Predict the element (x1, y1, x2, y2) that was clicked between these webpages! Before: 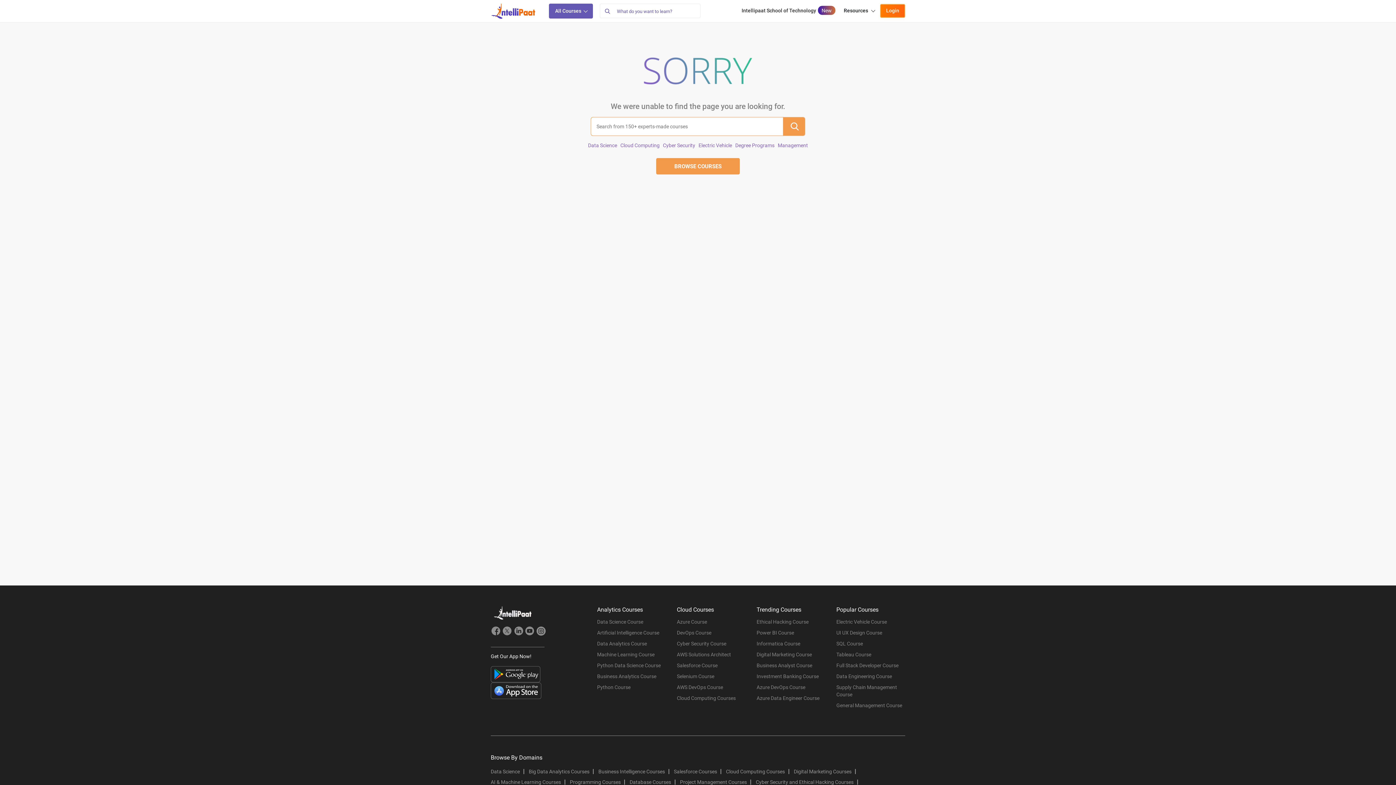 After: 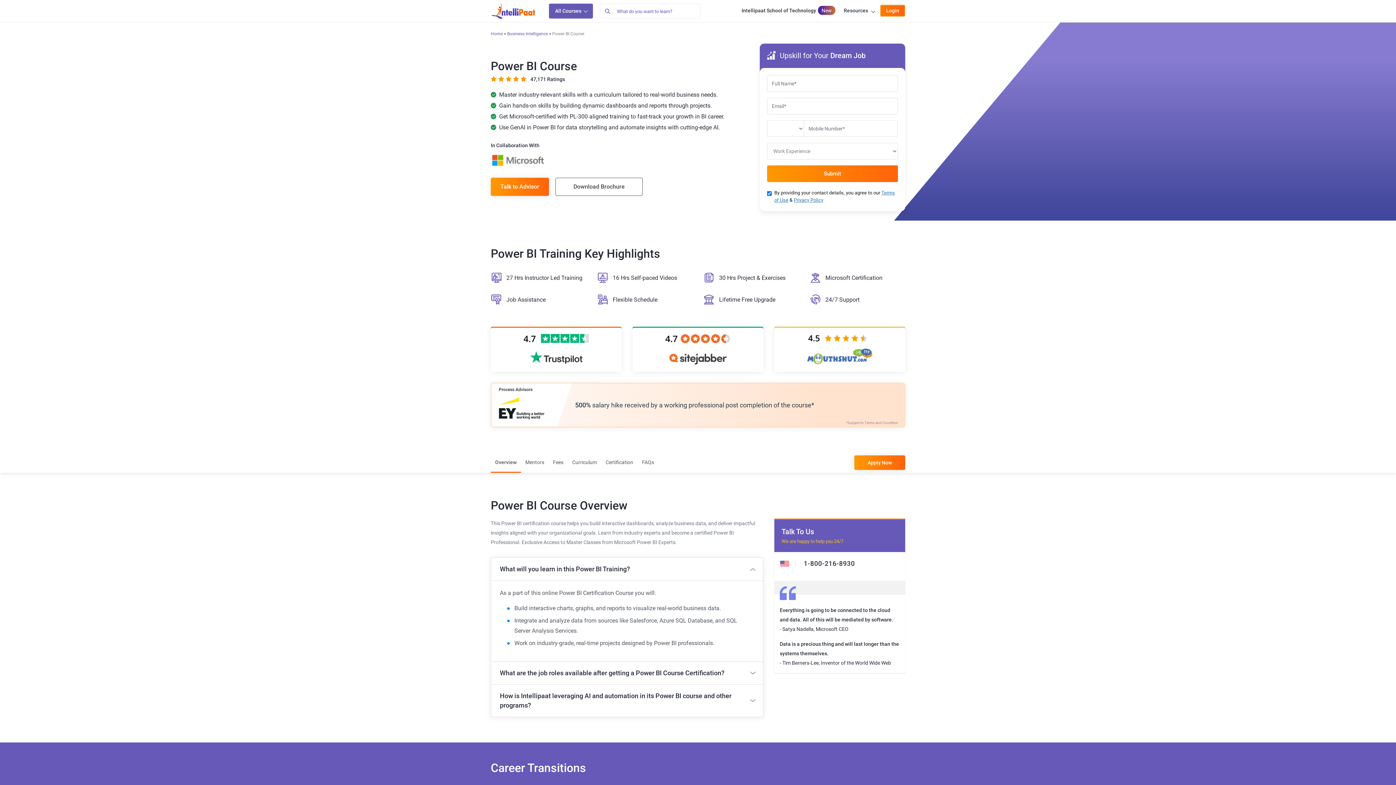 Action: bbox: (756, 629, 825, 640) label: Power BI Course